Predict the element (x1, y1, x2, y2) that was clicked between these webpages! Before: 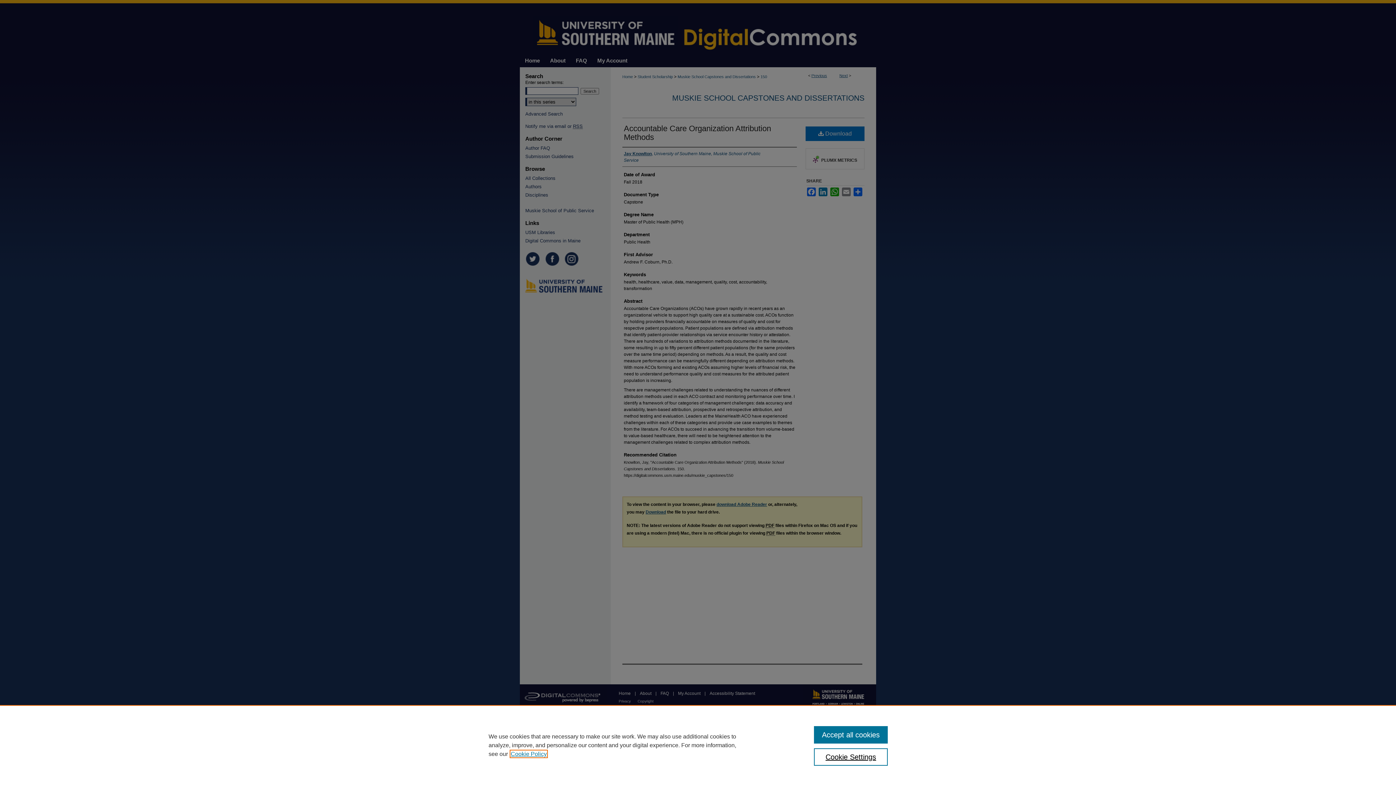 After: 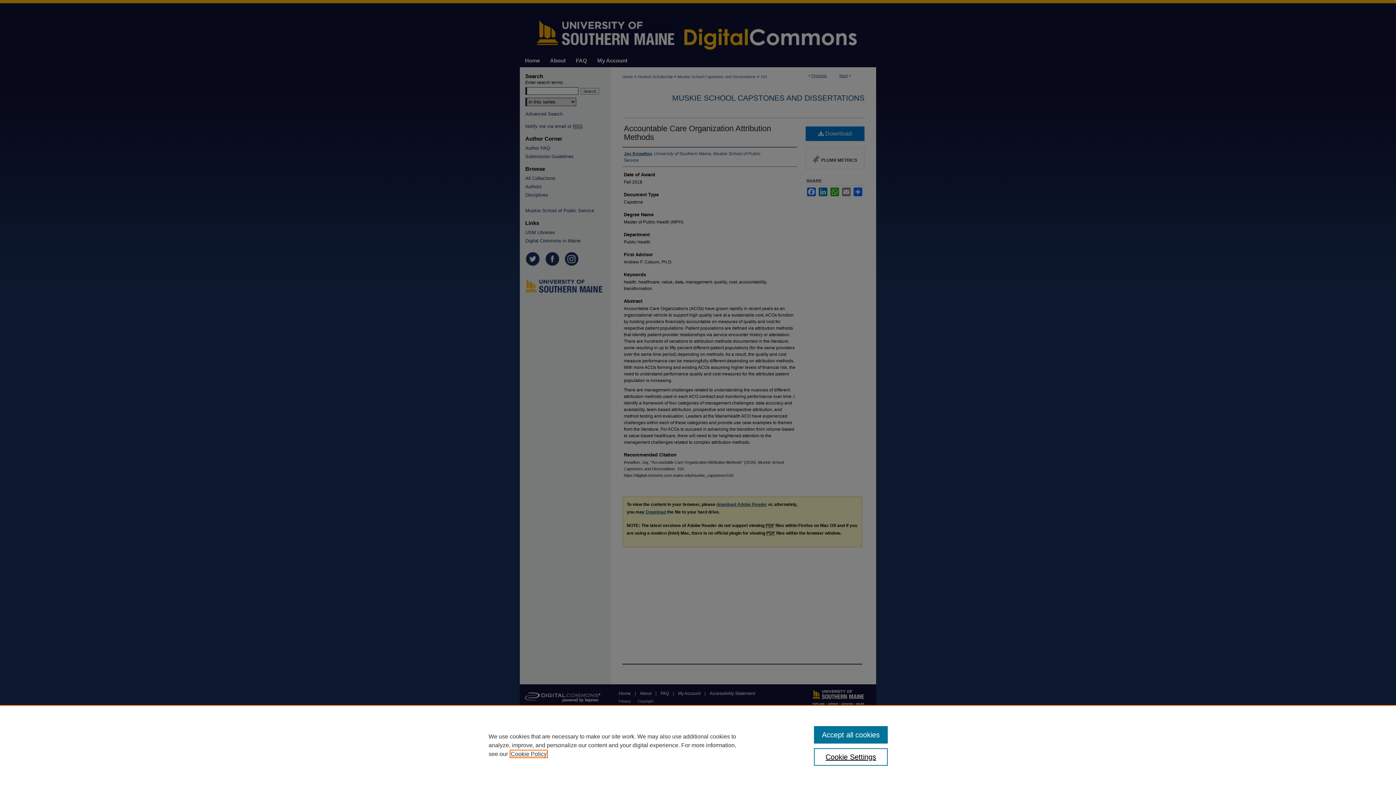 Action: bbox: (510, 751, 546, 757) label: , opens in a new tab